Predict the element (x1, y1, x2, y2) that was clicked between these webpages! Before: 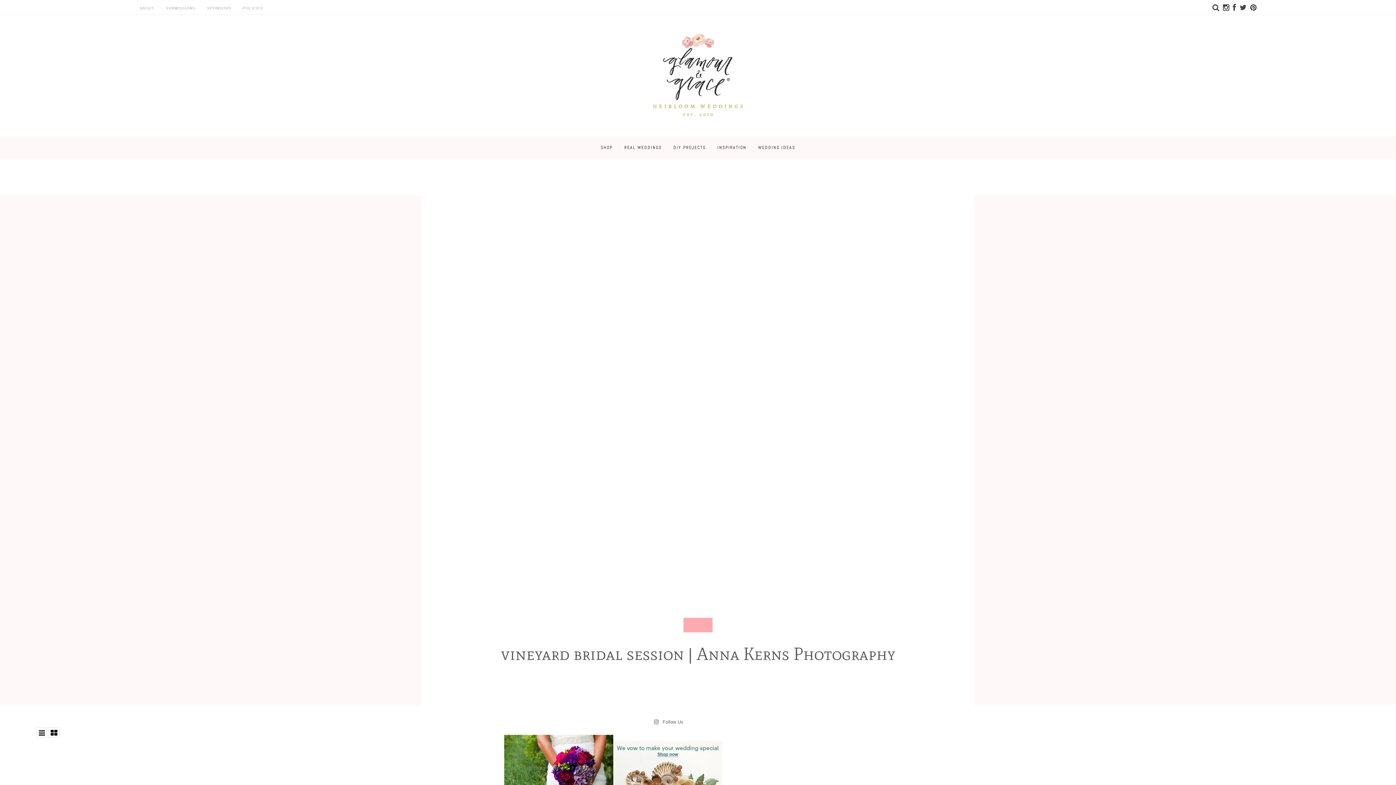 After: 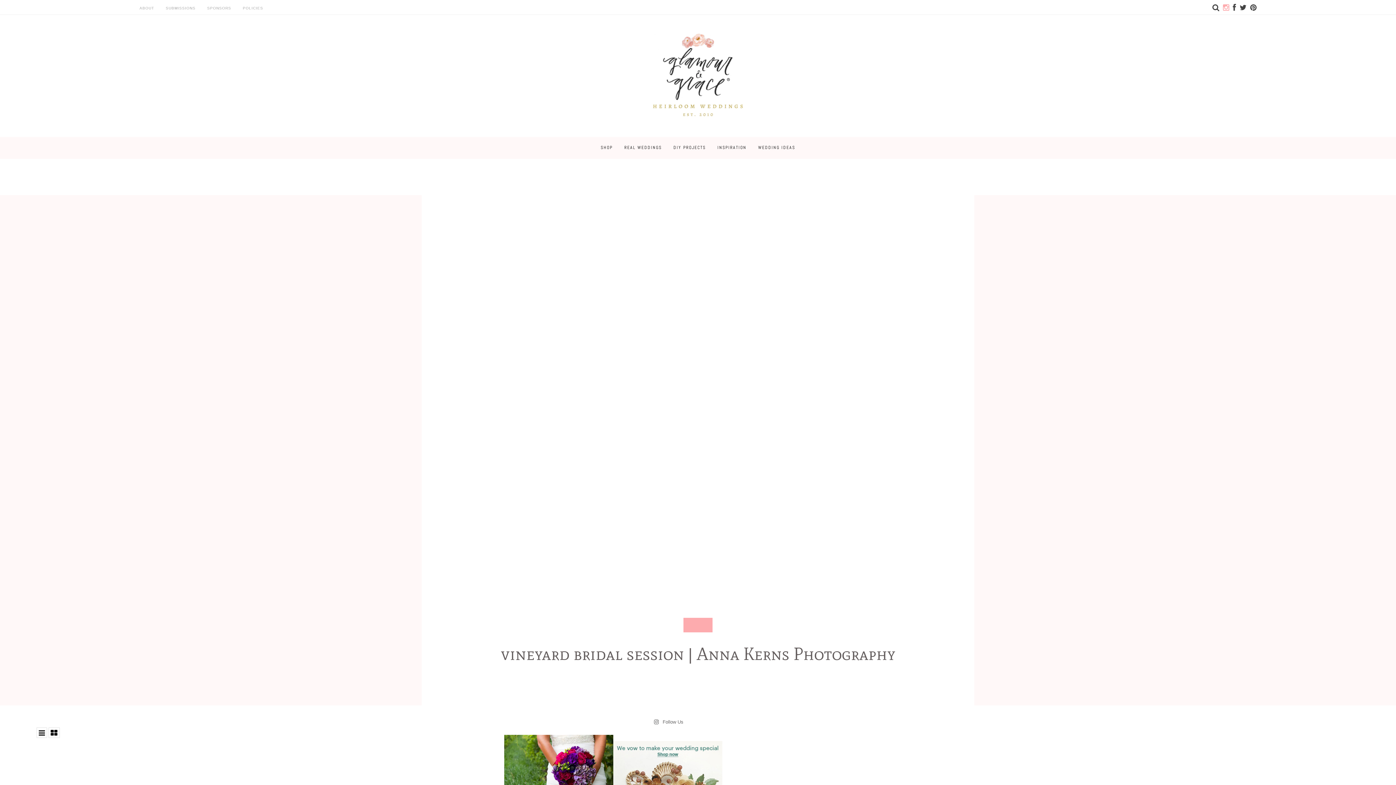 Action: bbox: (1223, 4, 1229, 10)